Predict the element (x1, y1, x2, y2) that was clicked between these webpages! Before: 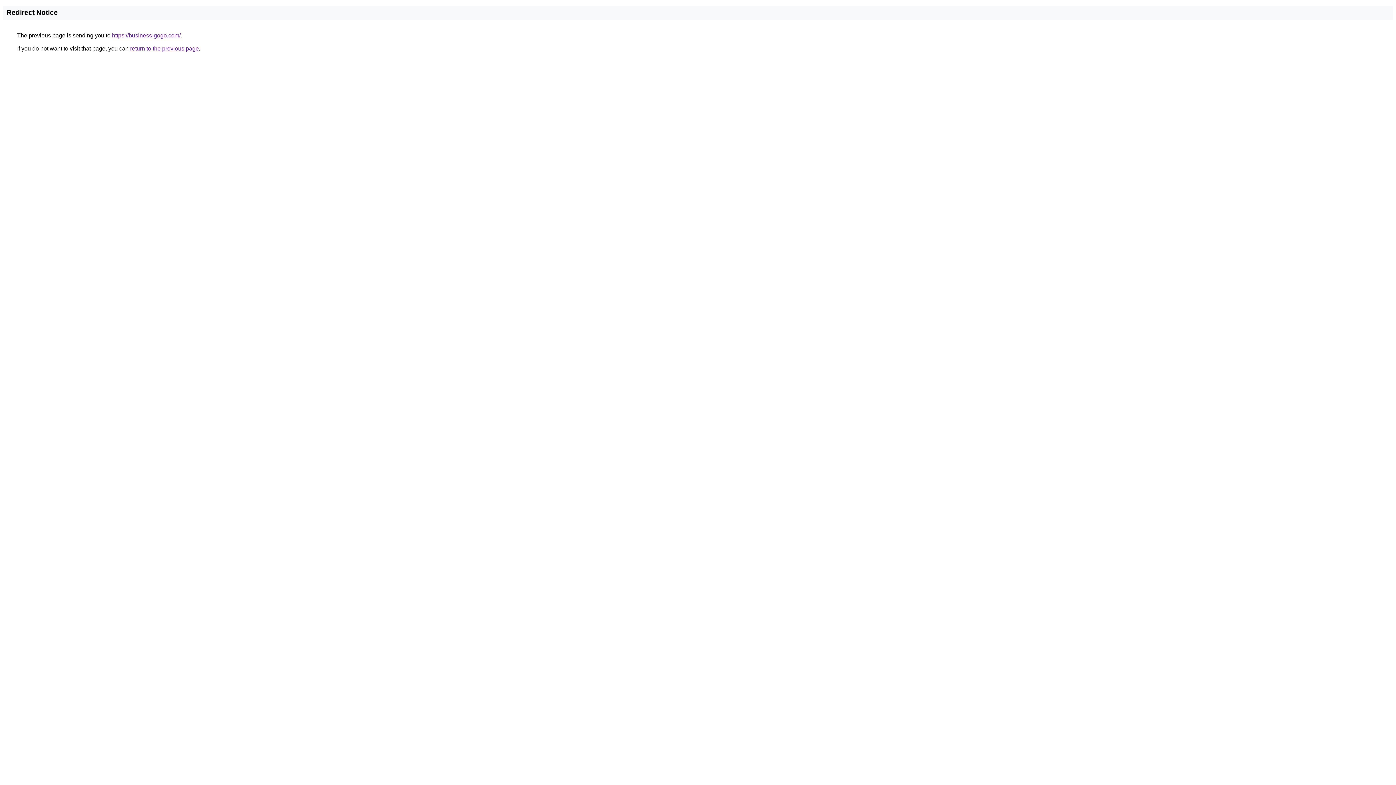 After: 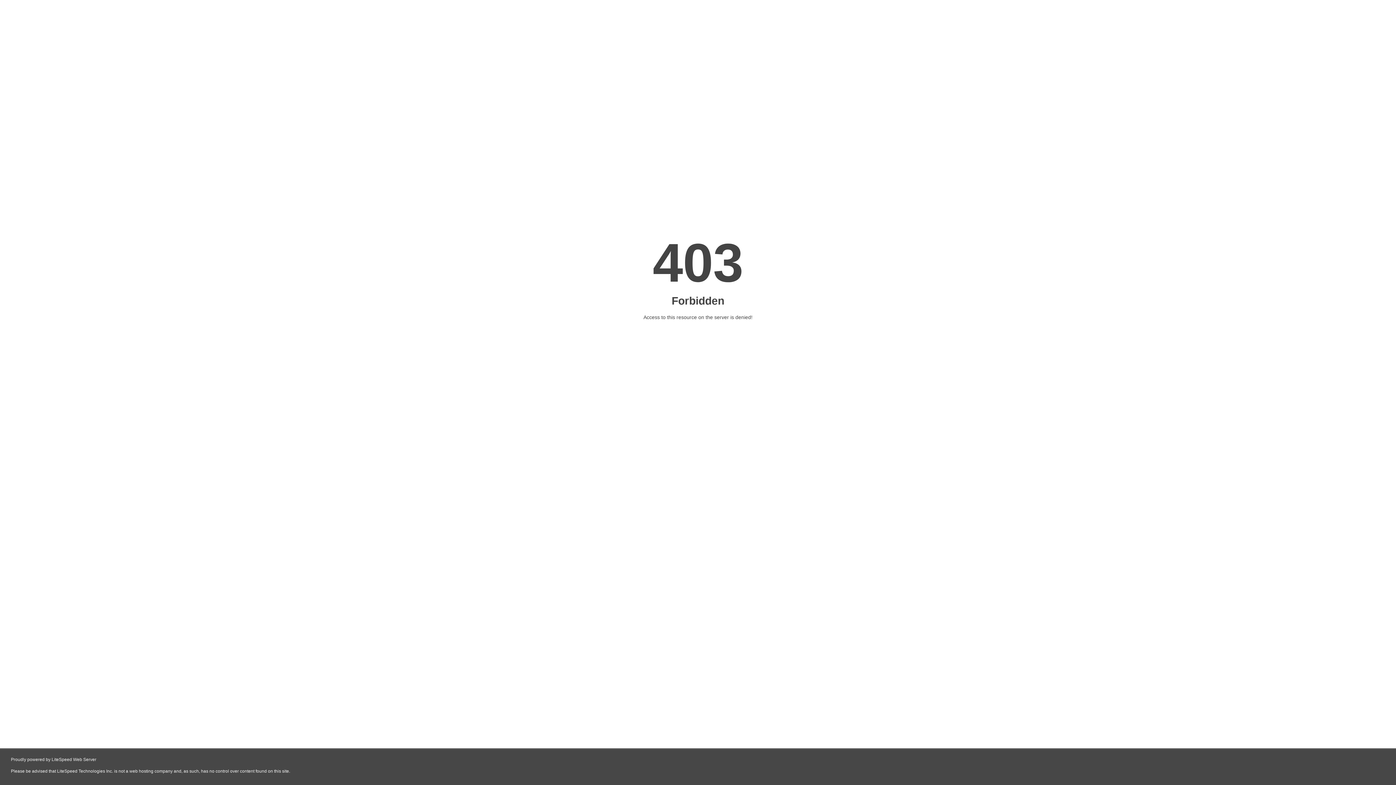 Action: bbox: (112, 32, 180, 38) label: https://business-gogo.com/